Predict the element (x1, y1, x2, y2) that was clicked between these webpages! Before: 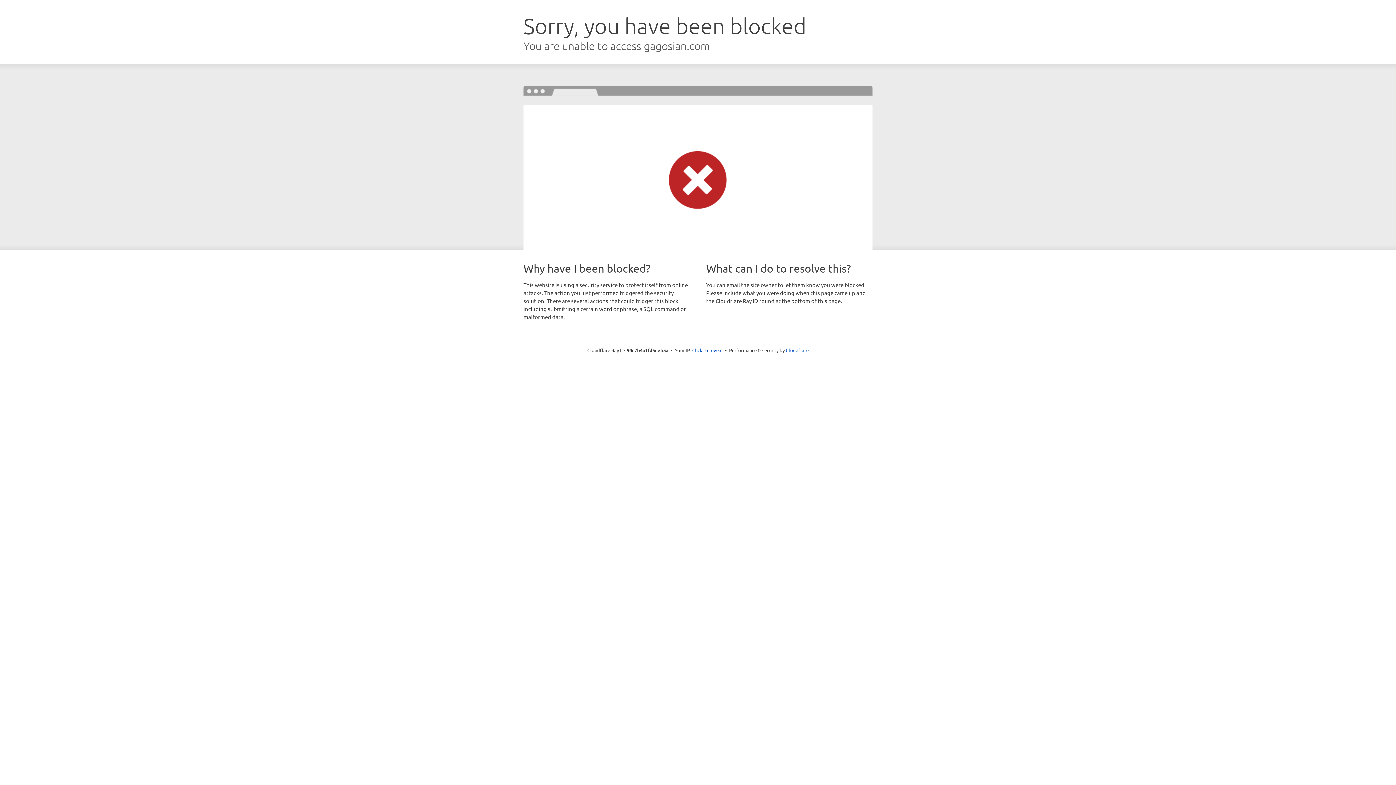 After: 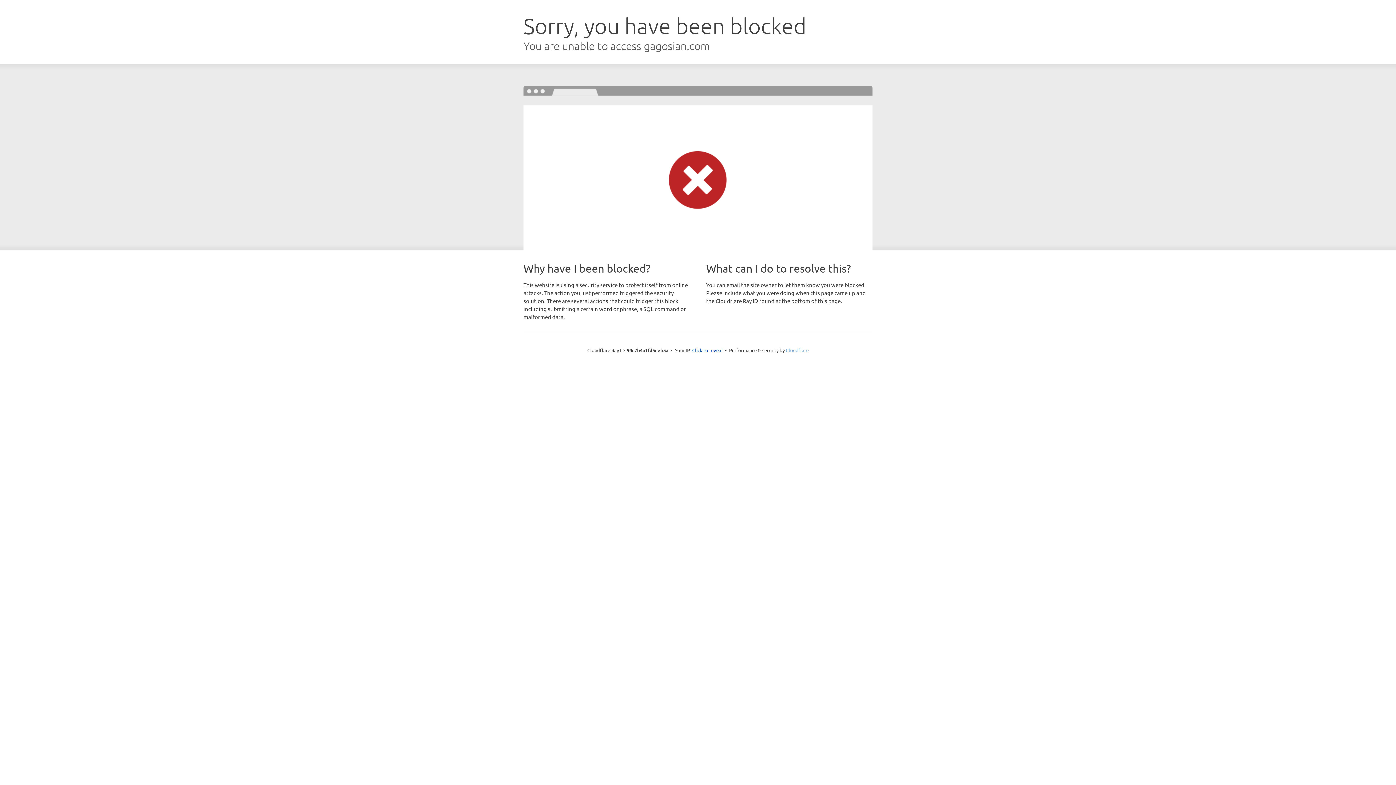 Action: label: Cloudflare bbox: (786, 347, 808, 353)